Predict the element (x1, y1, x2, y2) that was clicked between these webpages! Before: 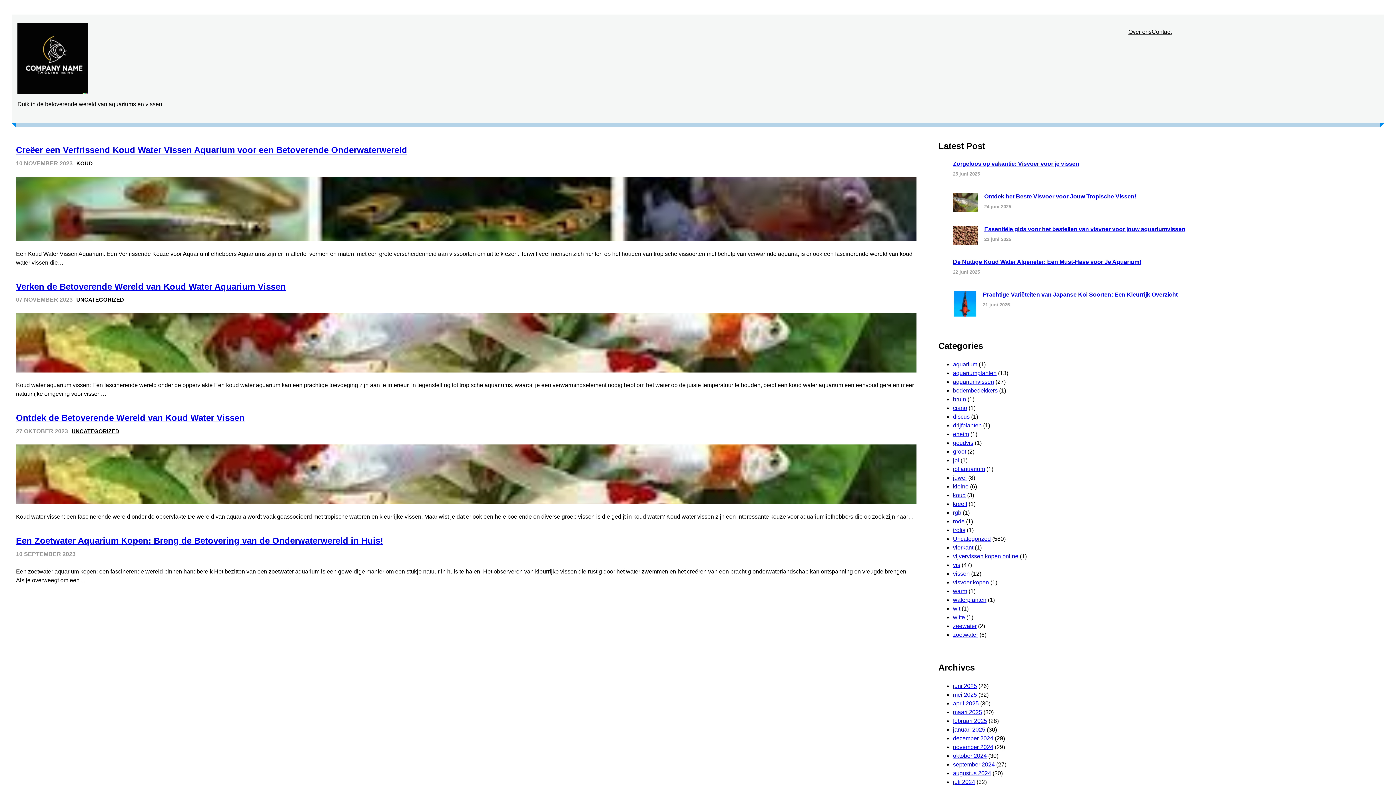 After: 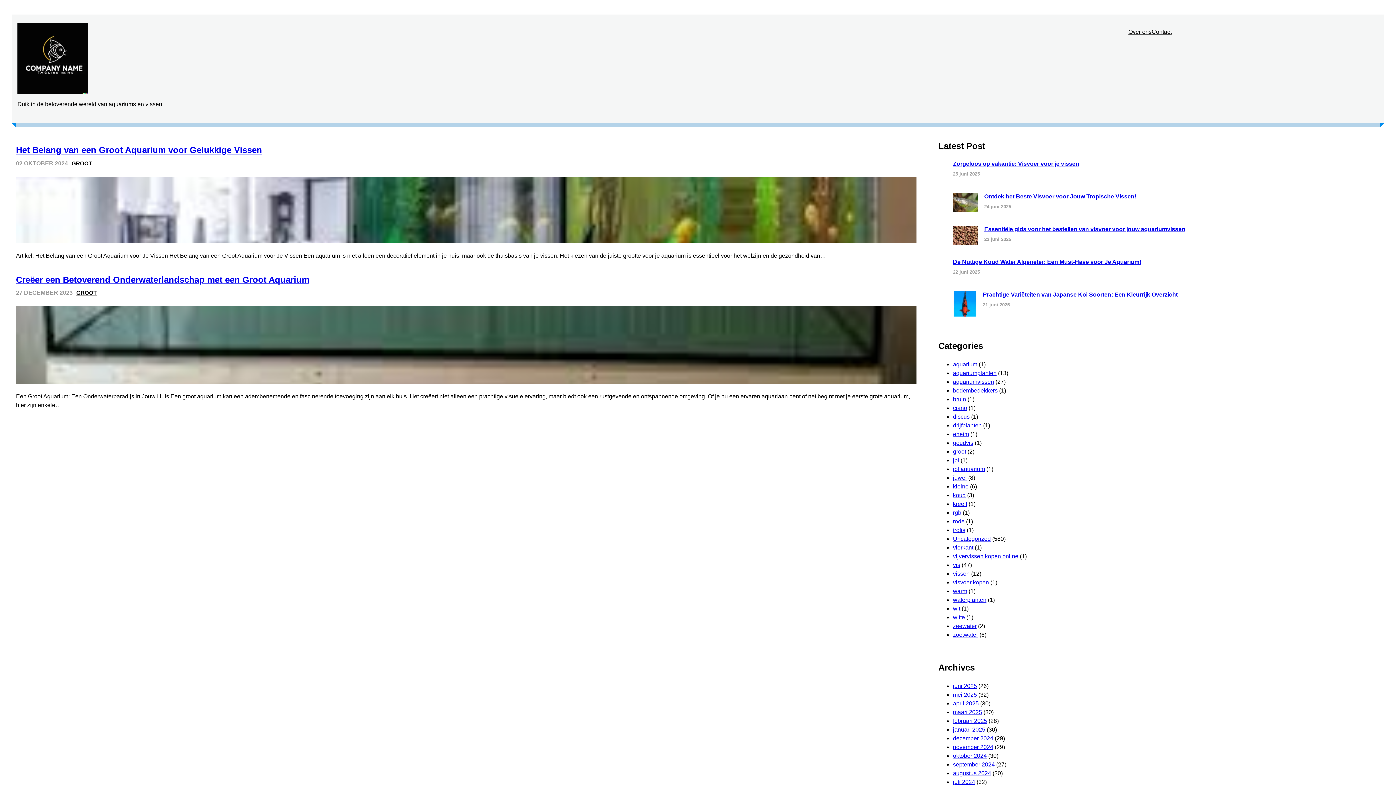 Action: label: groot bbox: (953, 448, 966, 454)